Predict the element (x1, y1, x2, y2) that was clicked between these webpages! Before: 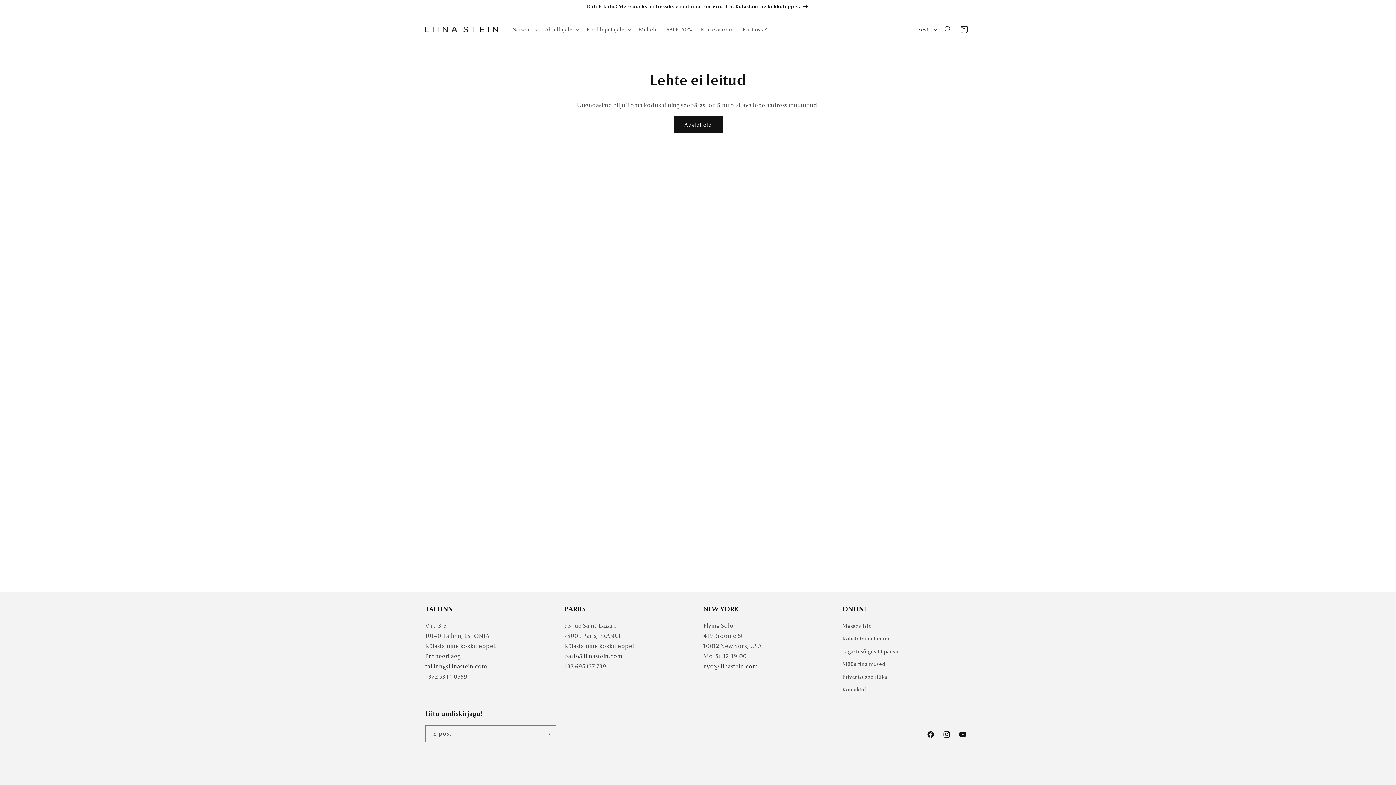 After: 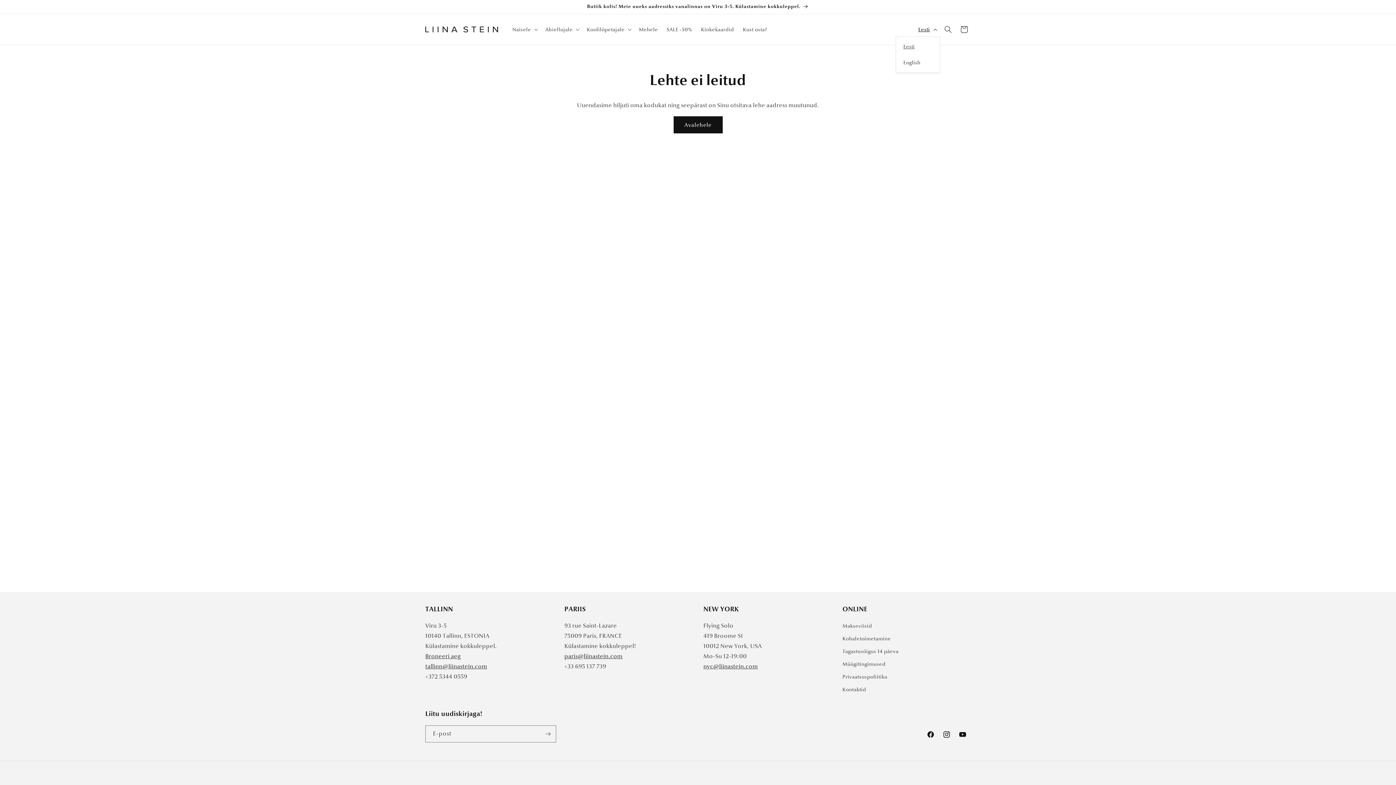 Action: bbox: (914, 22, 940, 36) label: Eesti